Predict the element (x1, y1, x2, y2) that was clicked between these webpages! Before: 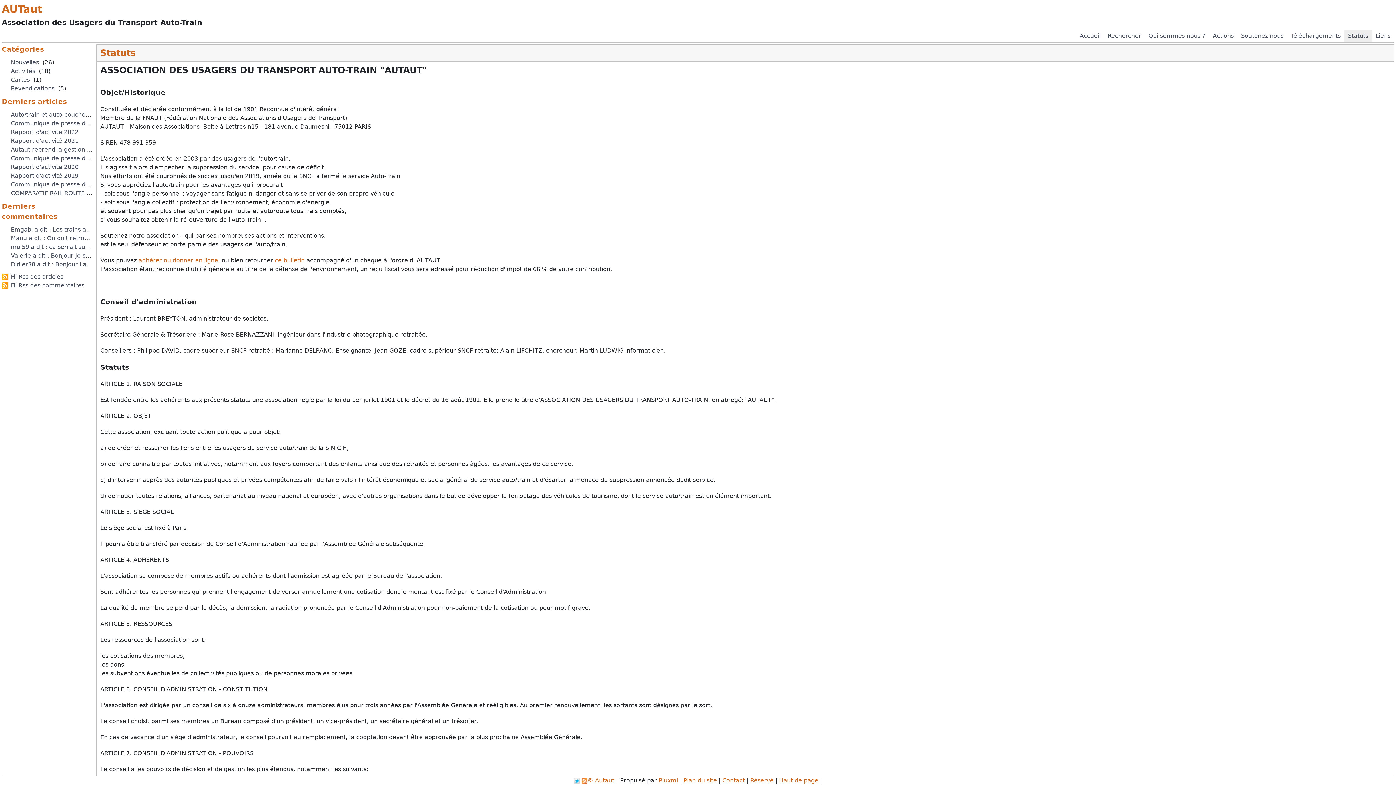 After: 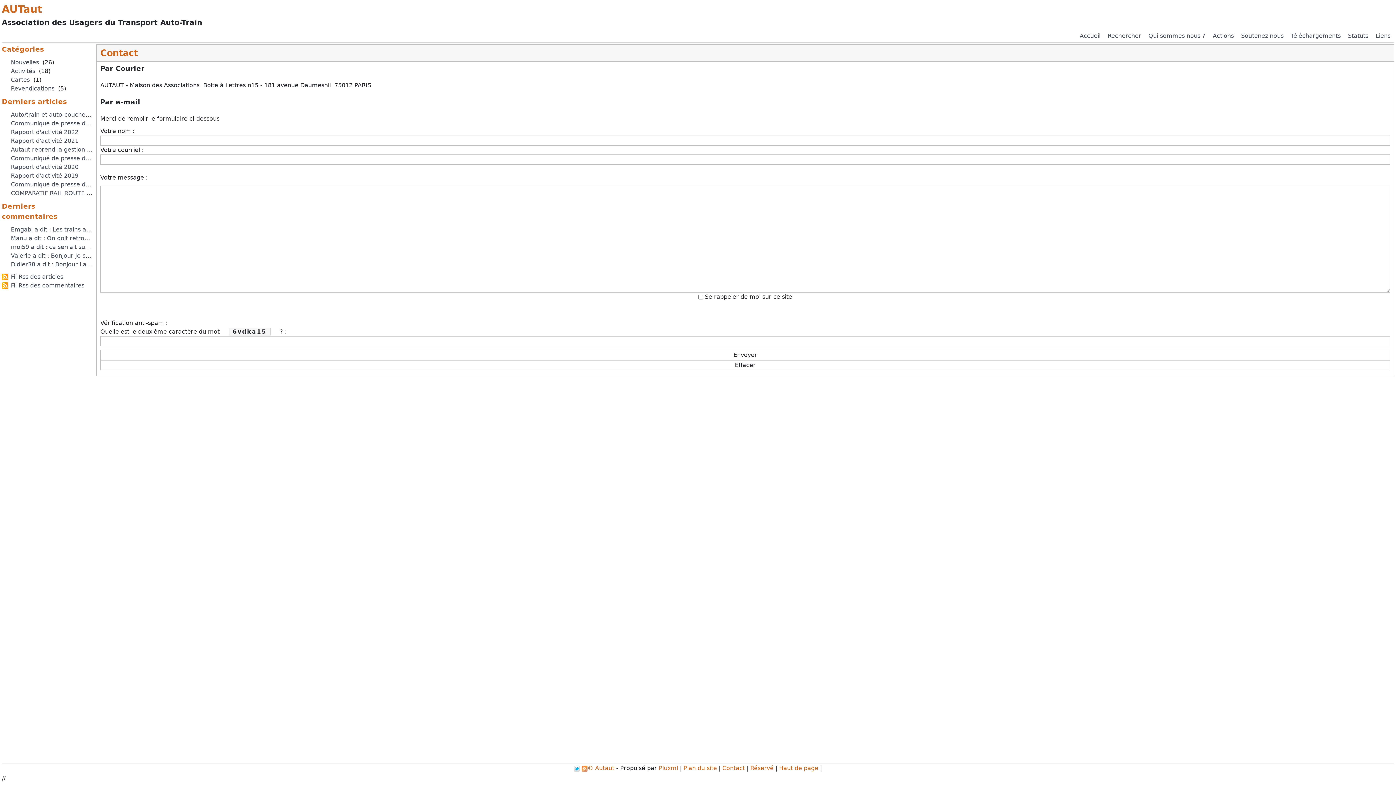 Action: bbox: (722, 777, 745, 784) label: Contact